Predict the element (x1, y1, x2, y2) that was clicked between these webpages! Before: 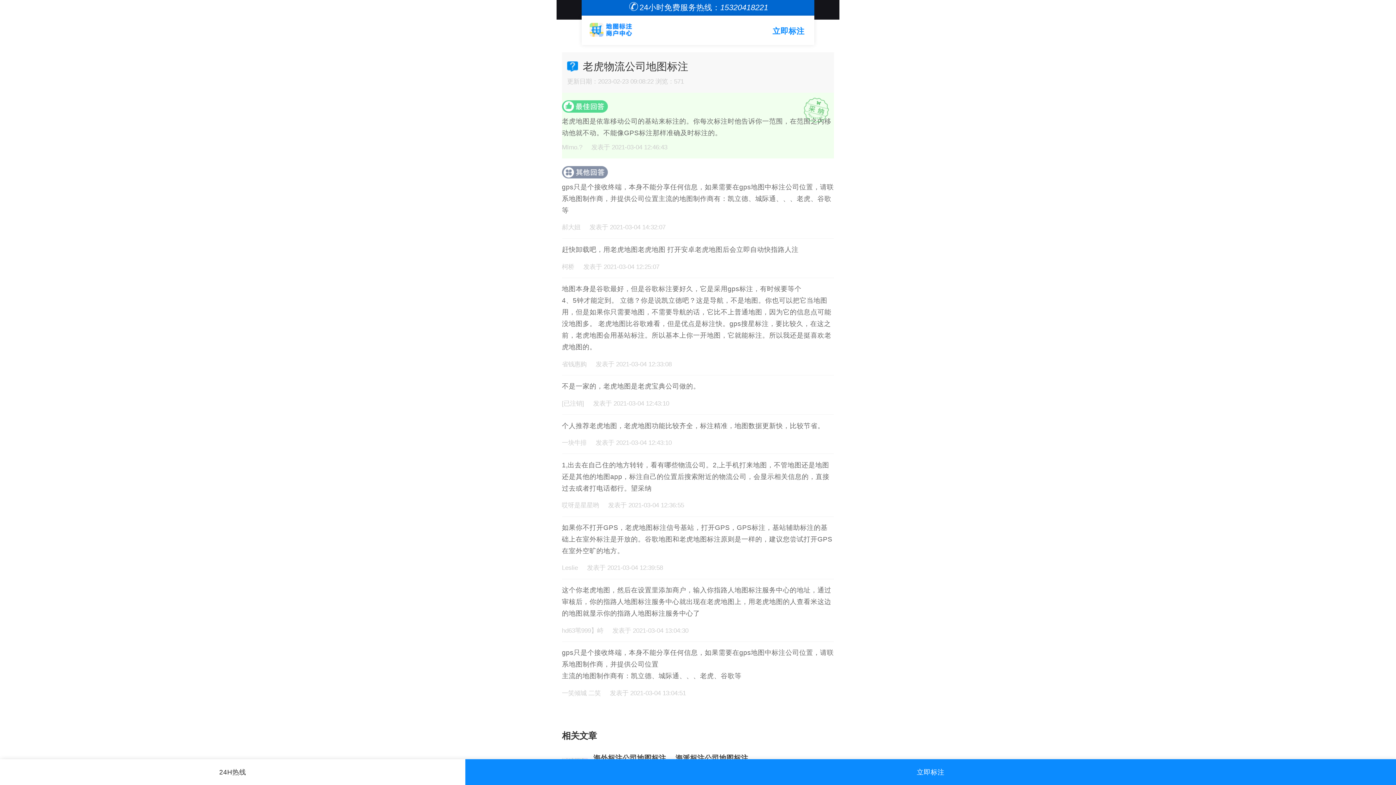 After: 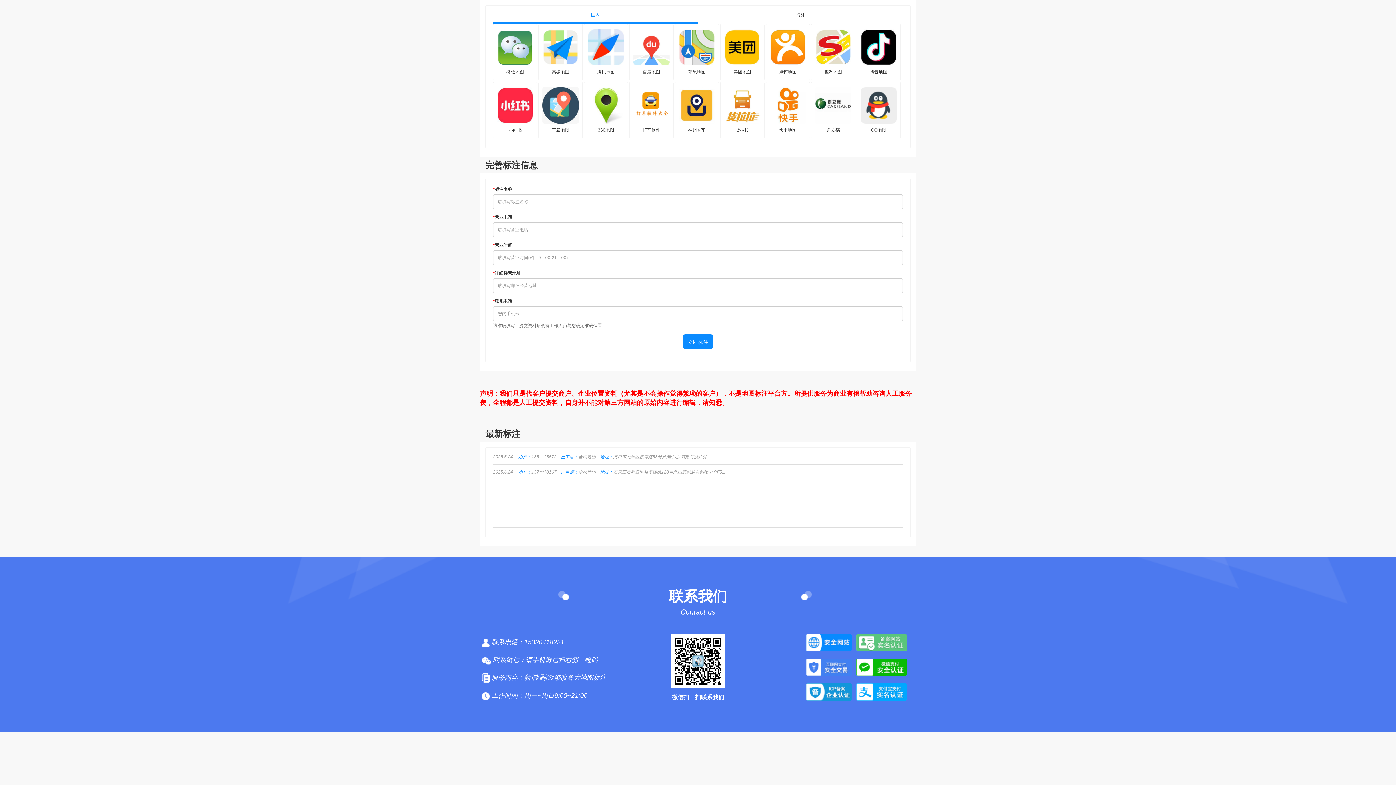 Action: bbox: (583, 15, 637, 42)